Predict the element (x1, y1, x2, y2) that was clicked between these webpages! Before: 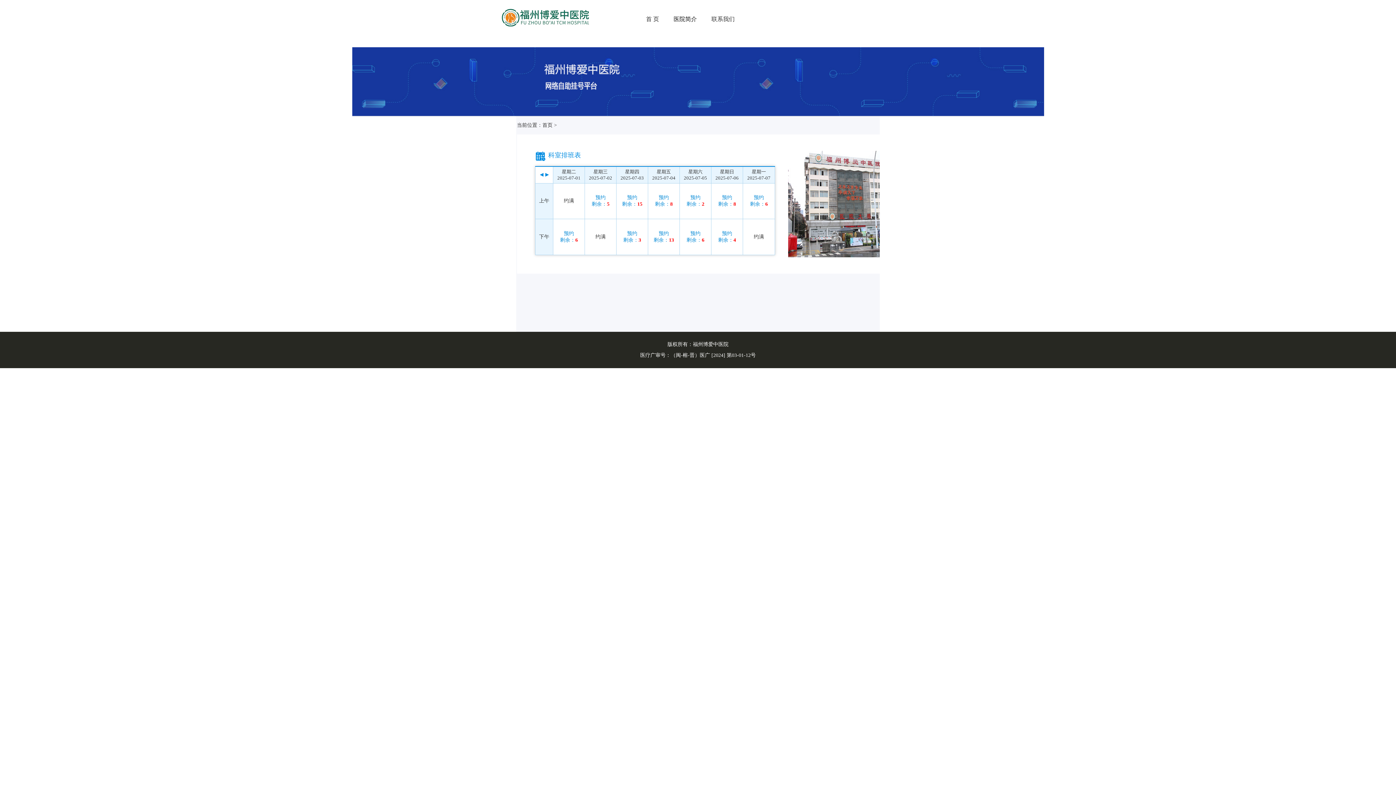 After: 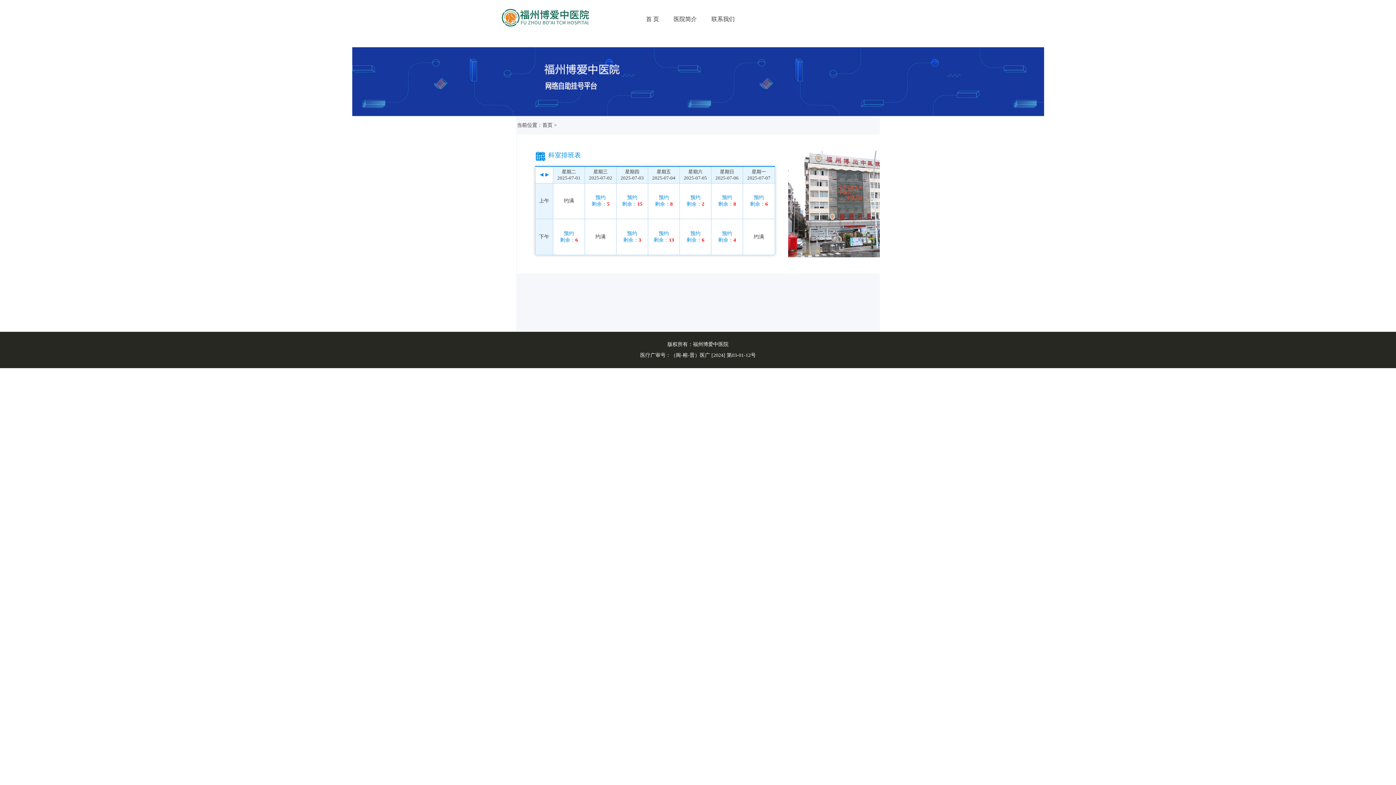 Action: label: 医院简介 bbox: (673, 16, 697, 22)